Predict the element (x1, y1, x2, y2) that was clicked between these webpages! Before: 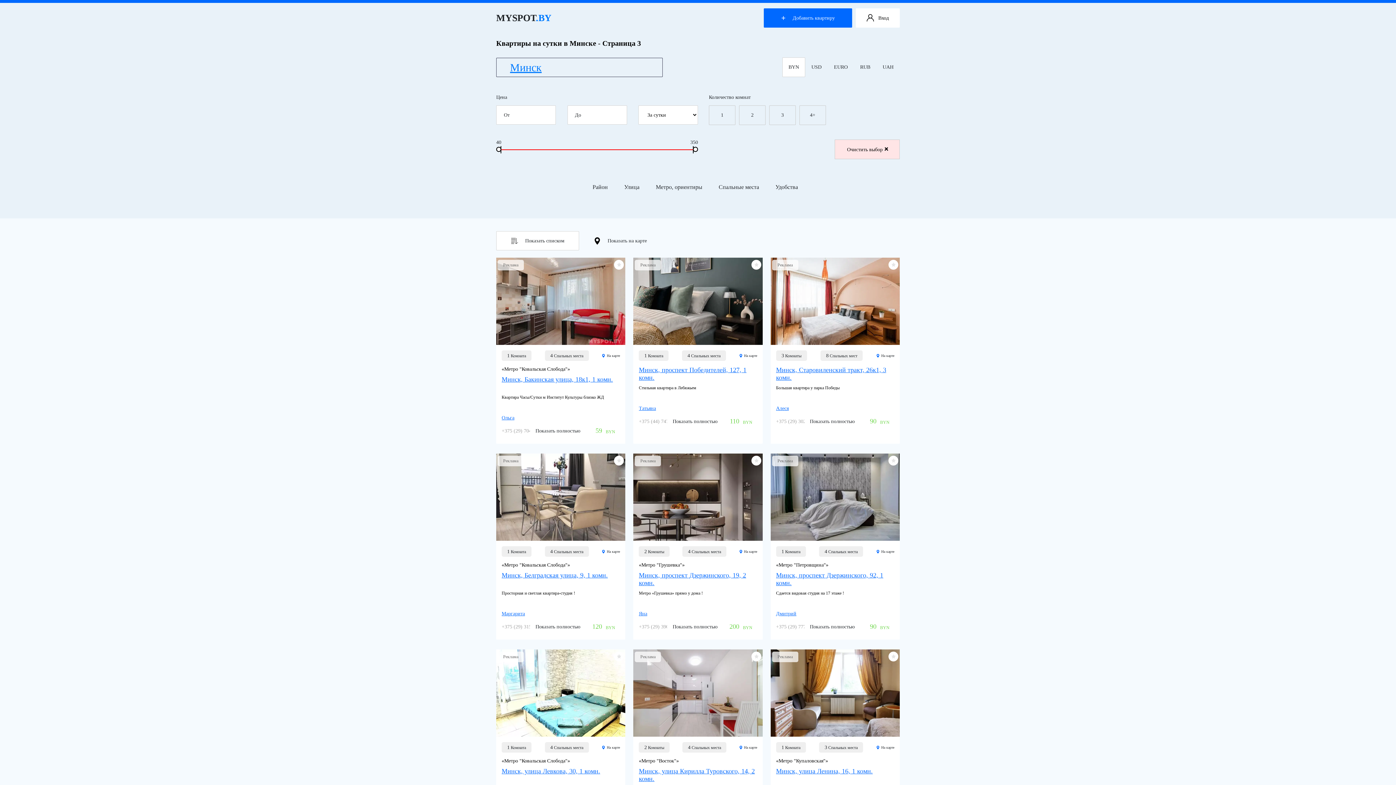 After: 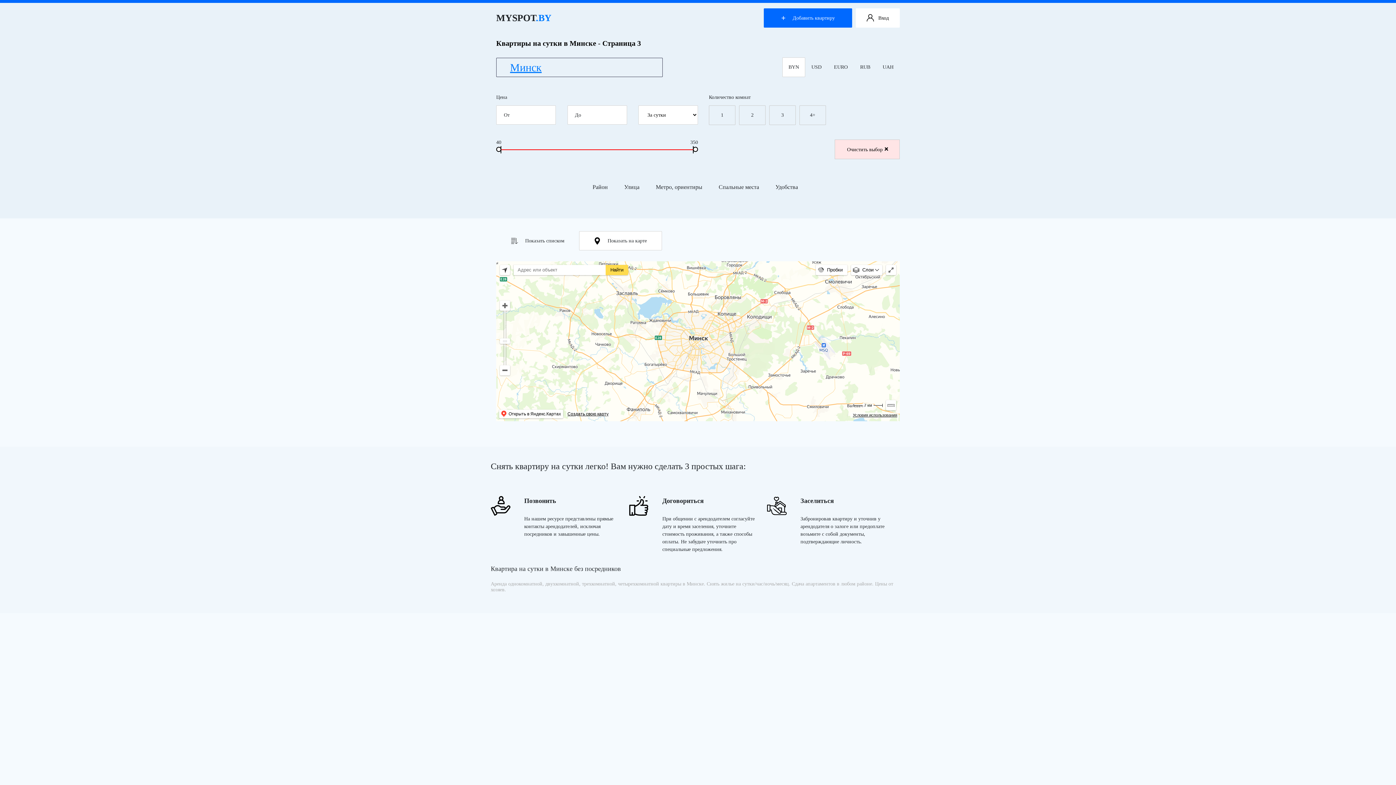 Action: bbox: (579, 231, 662, 250) label: Показать на карте